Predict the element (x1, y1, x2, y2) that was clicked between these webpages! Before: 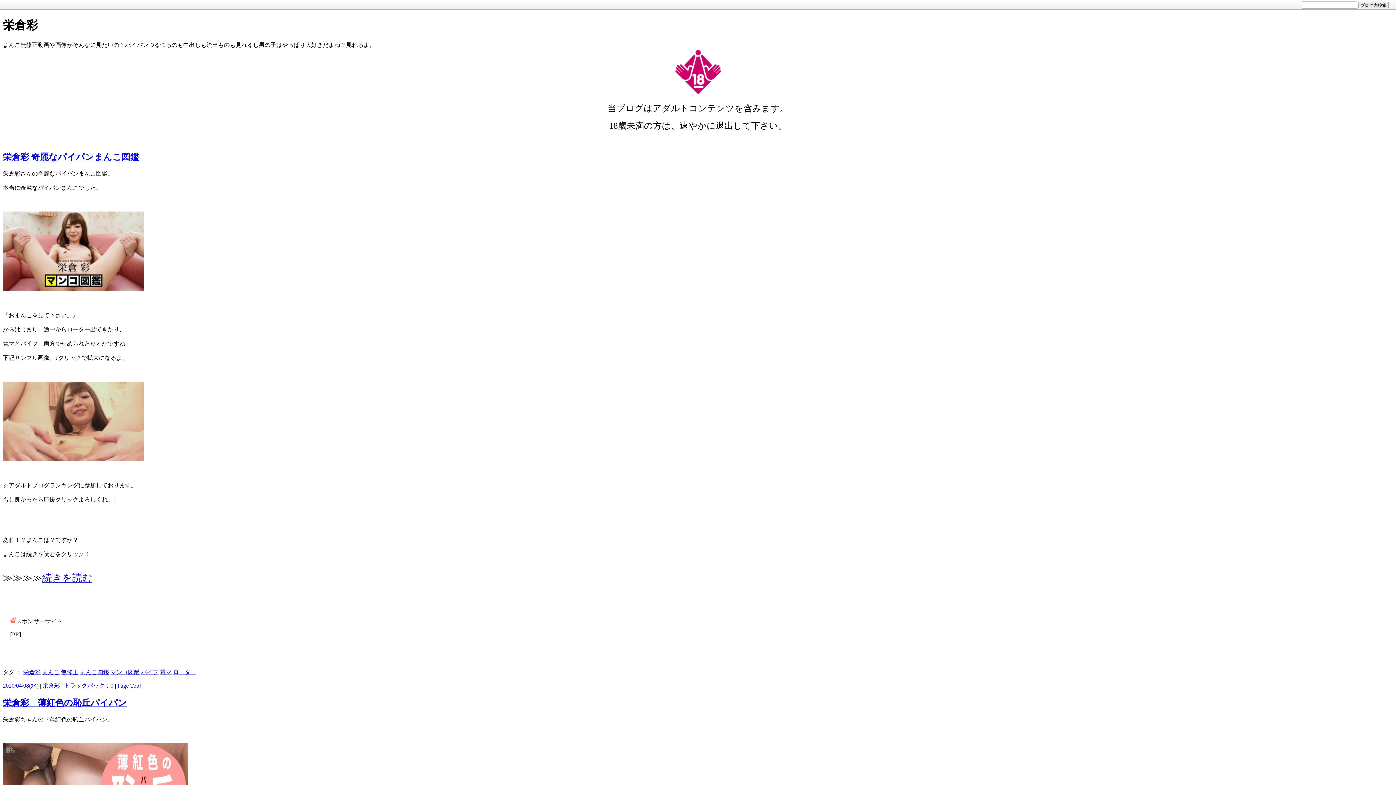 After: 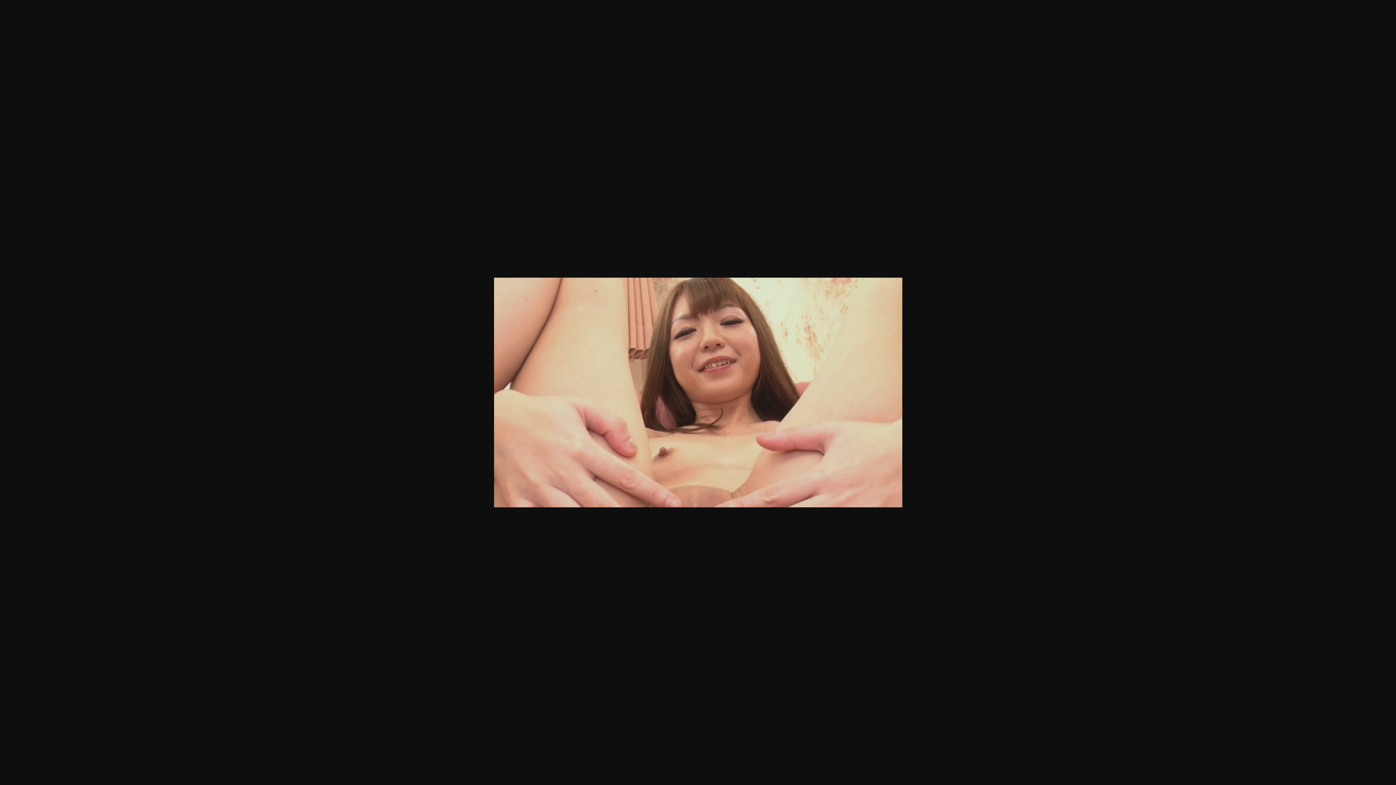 Action: bbox: (2, 455, 144, 462)